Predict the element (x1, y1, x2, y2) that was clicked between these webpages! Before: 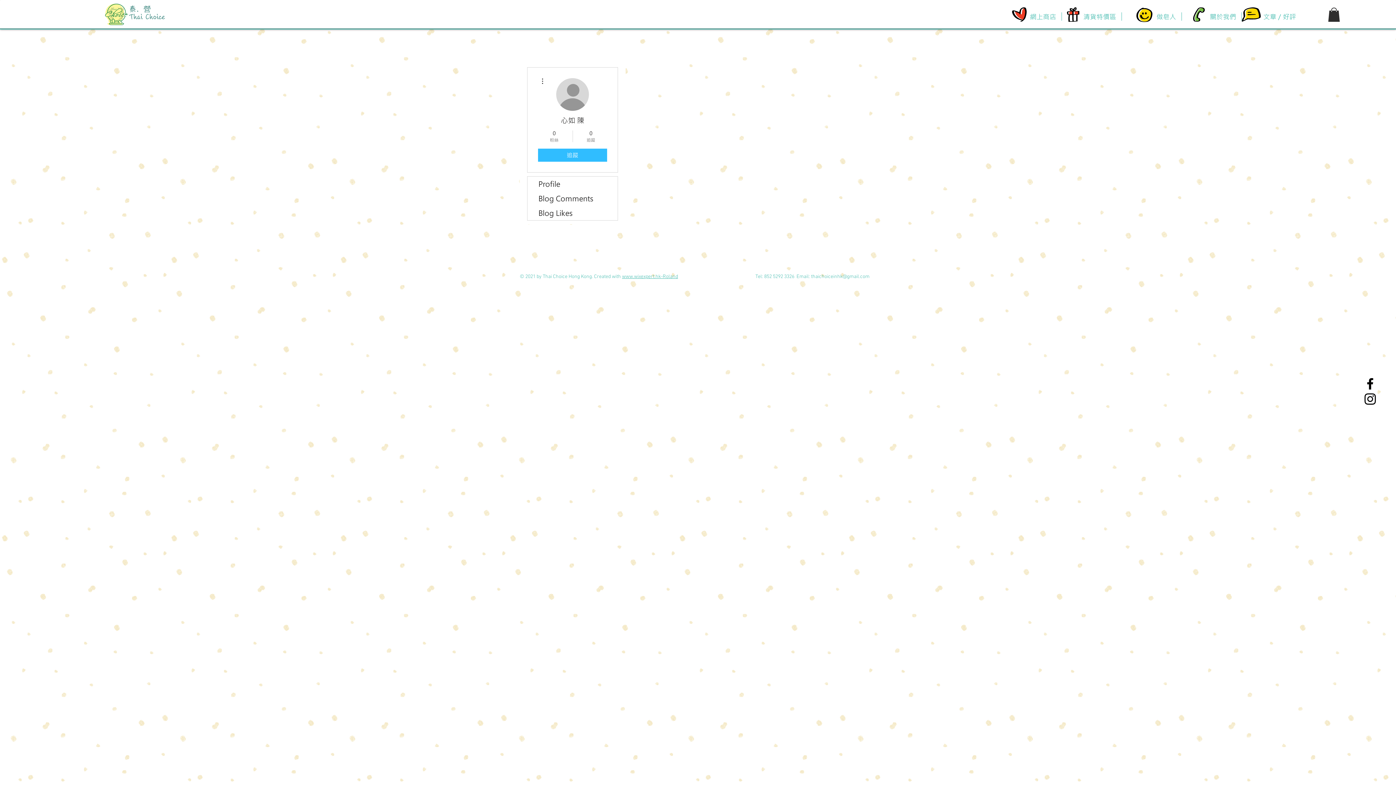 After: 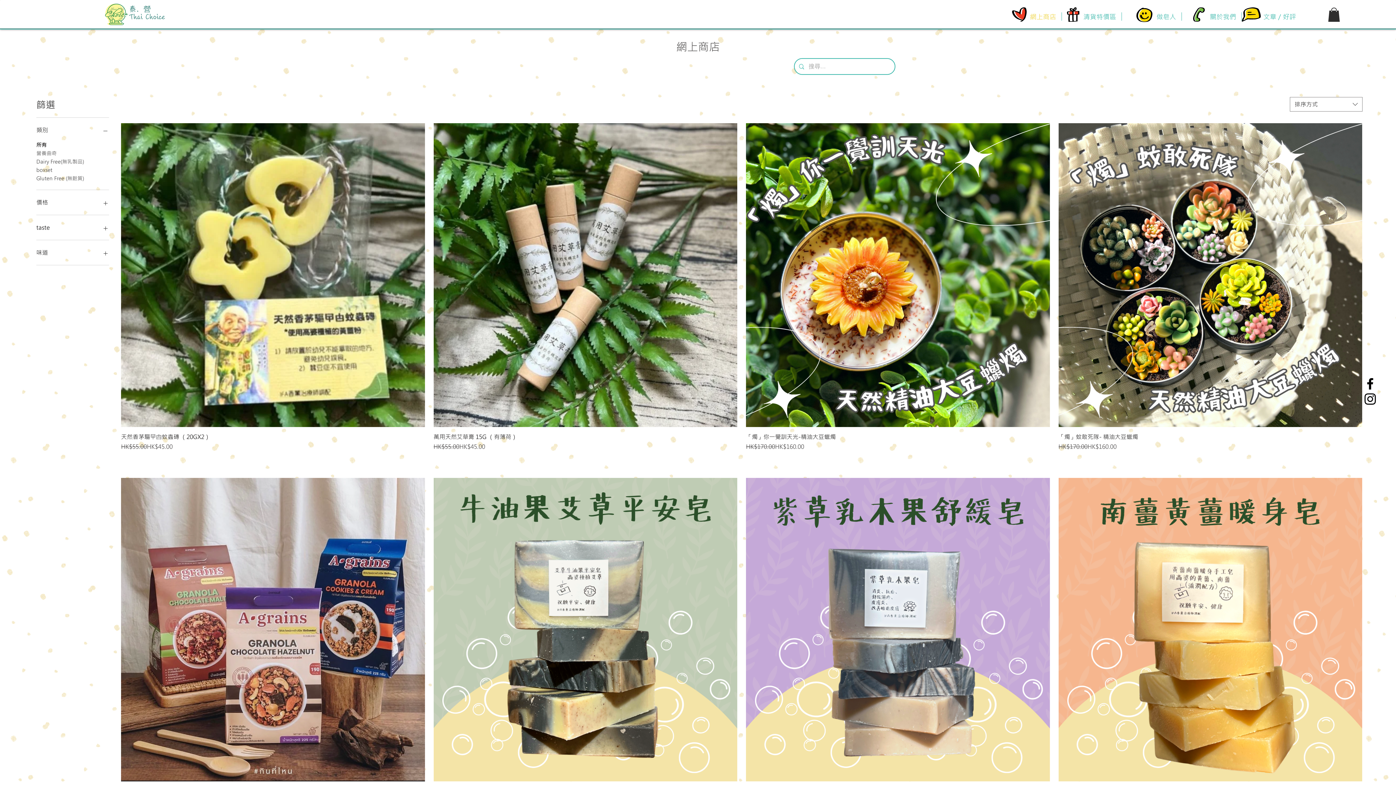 Action: bbox: (1001, 12, 1061, 20) label: 網上商店